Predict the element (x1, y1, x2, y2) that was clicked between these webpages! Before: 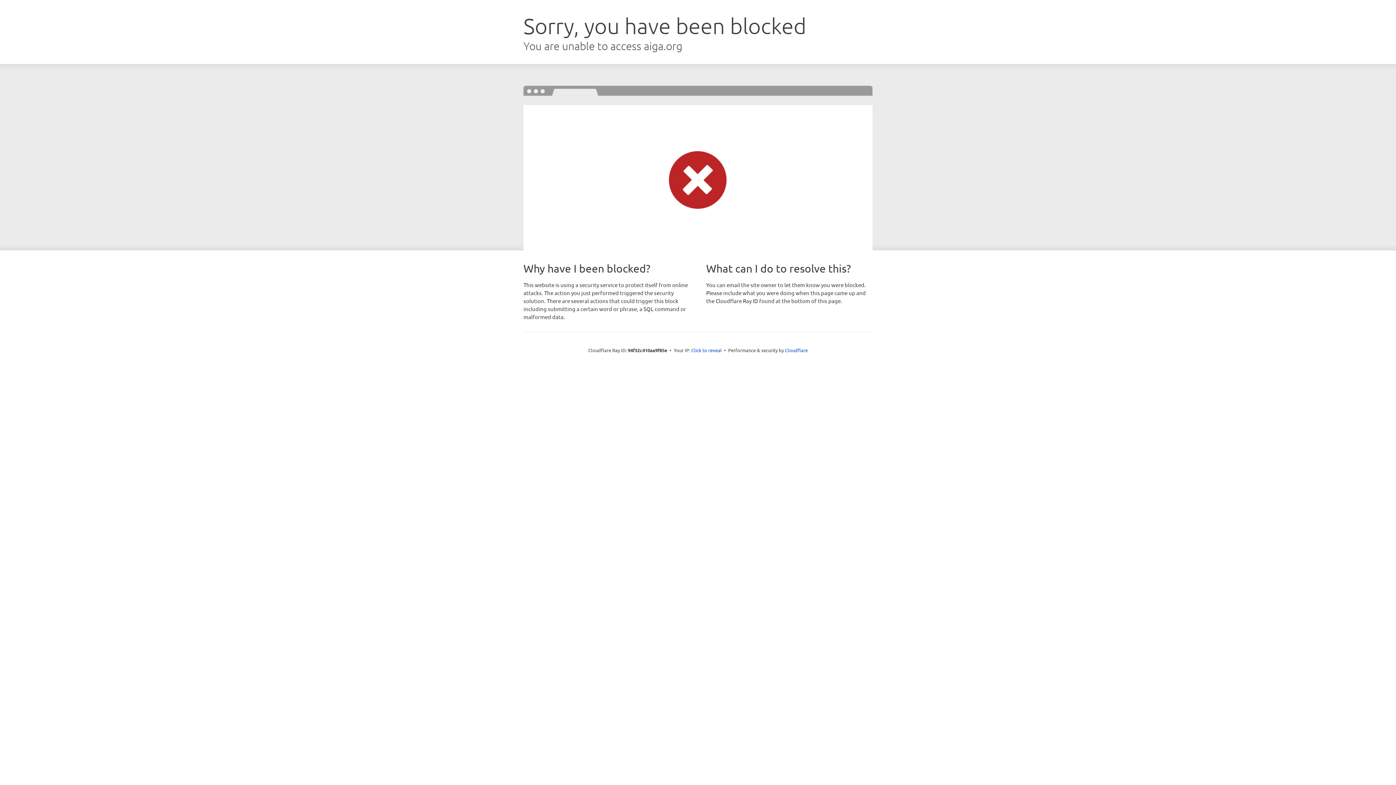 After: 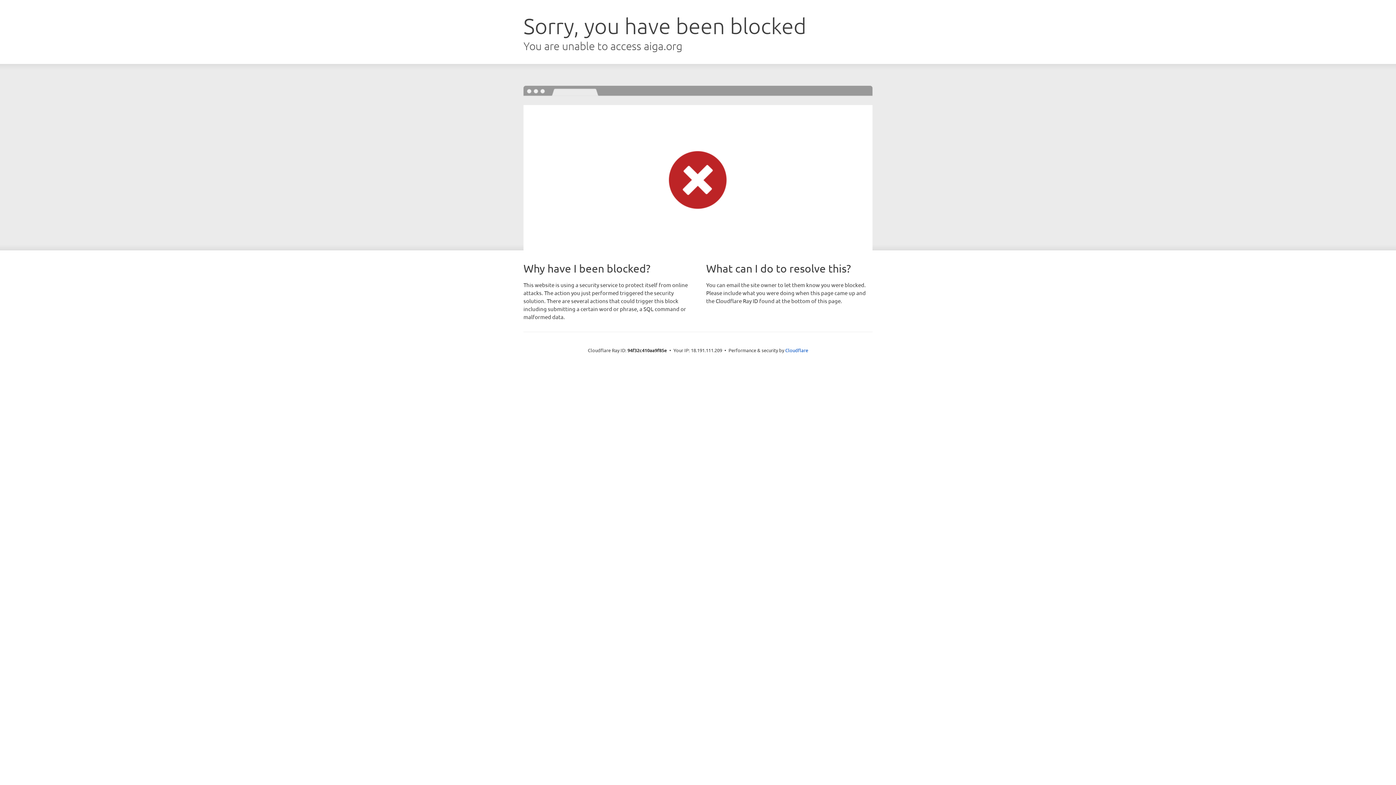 Action: label: Click to reveal bbox: (691, 346, 722, 353)